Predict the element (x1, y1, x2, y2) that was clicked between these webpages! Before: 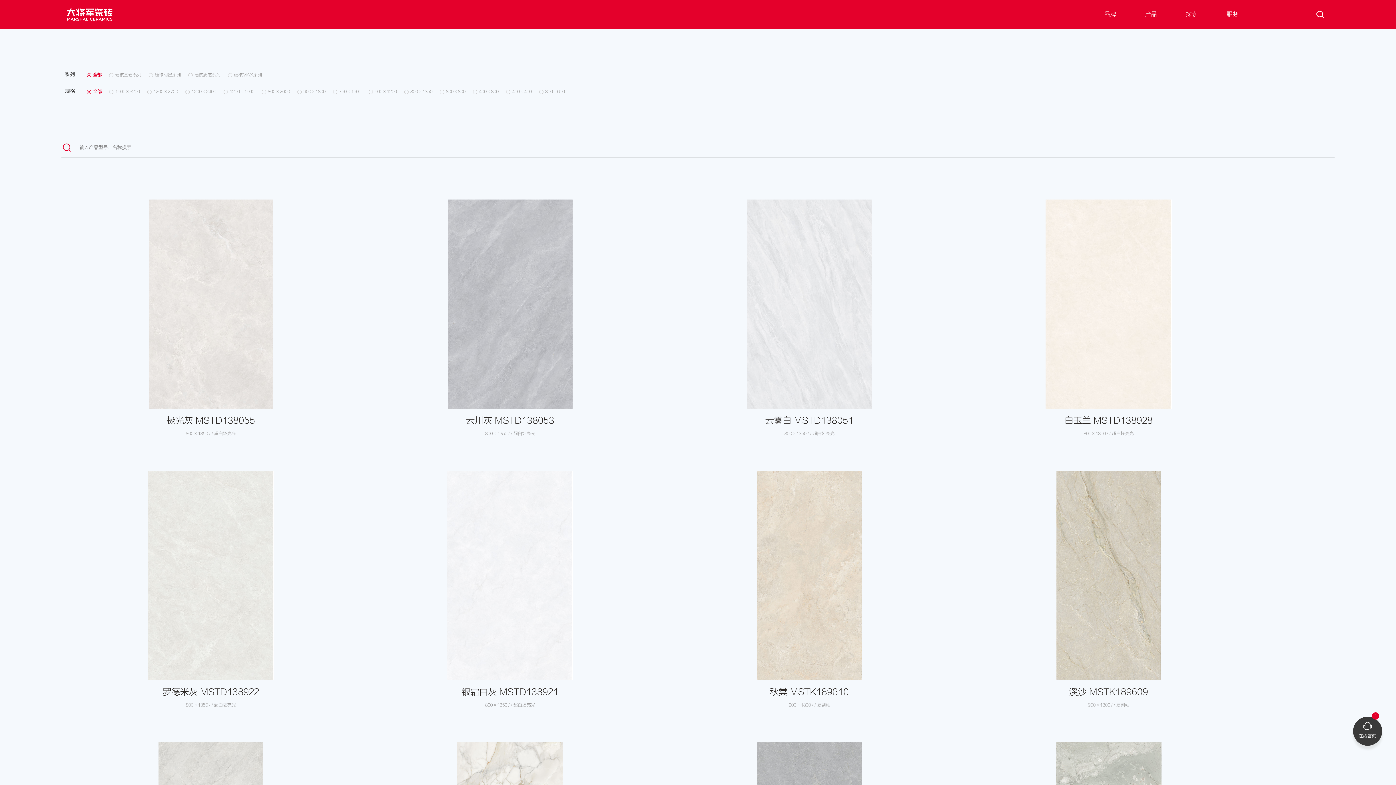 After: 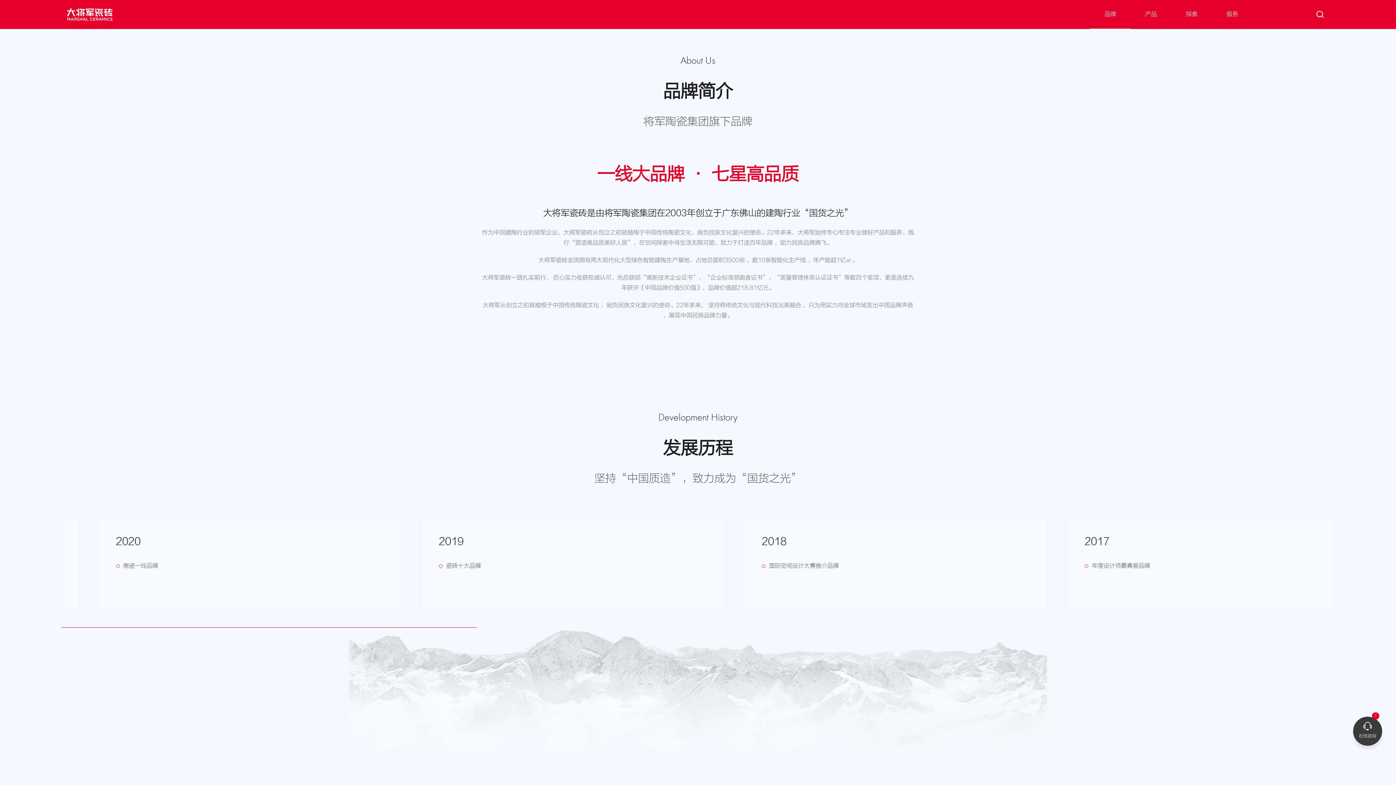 Action: label: 品牌 bbox: (1104, 9, 1116, 19)